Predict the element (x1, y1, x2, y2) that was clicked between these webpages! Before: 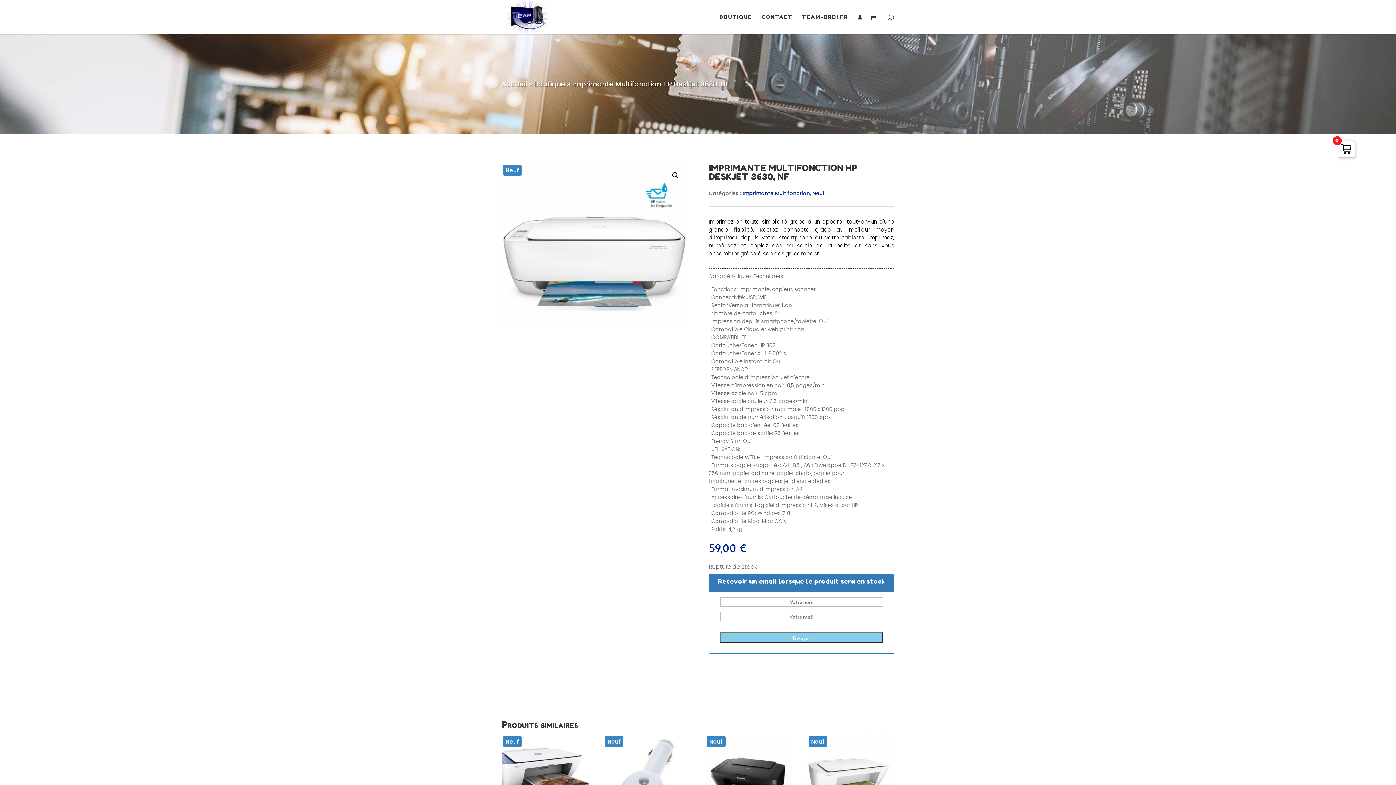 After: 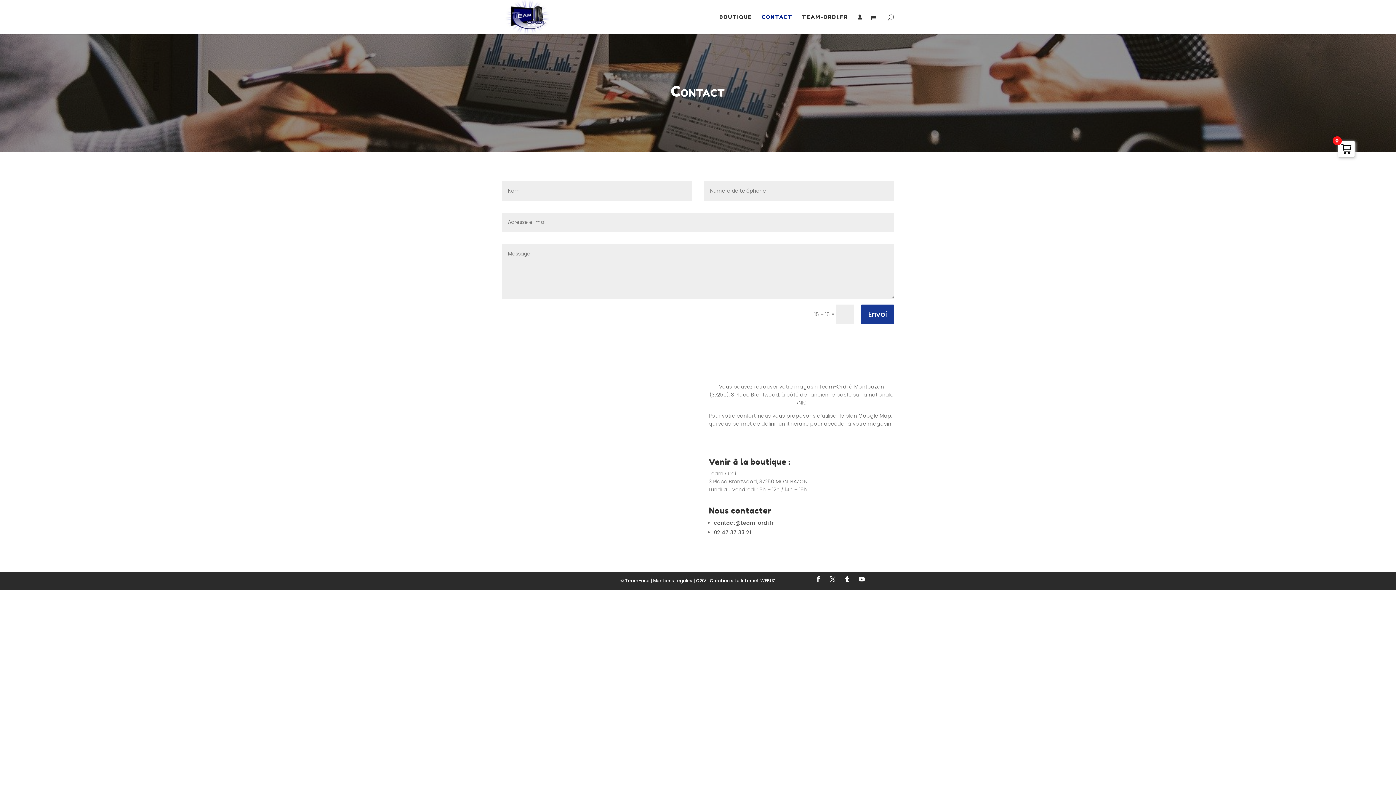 Action: bbox: (761, 14, 792, 34) label: CONTACT